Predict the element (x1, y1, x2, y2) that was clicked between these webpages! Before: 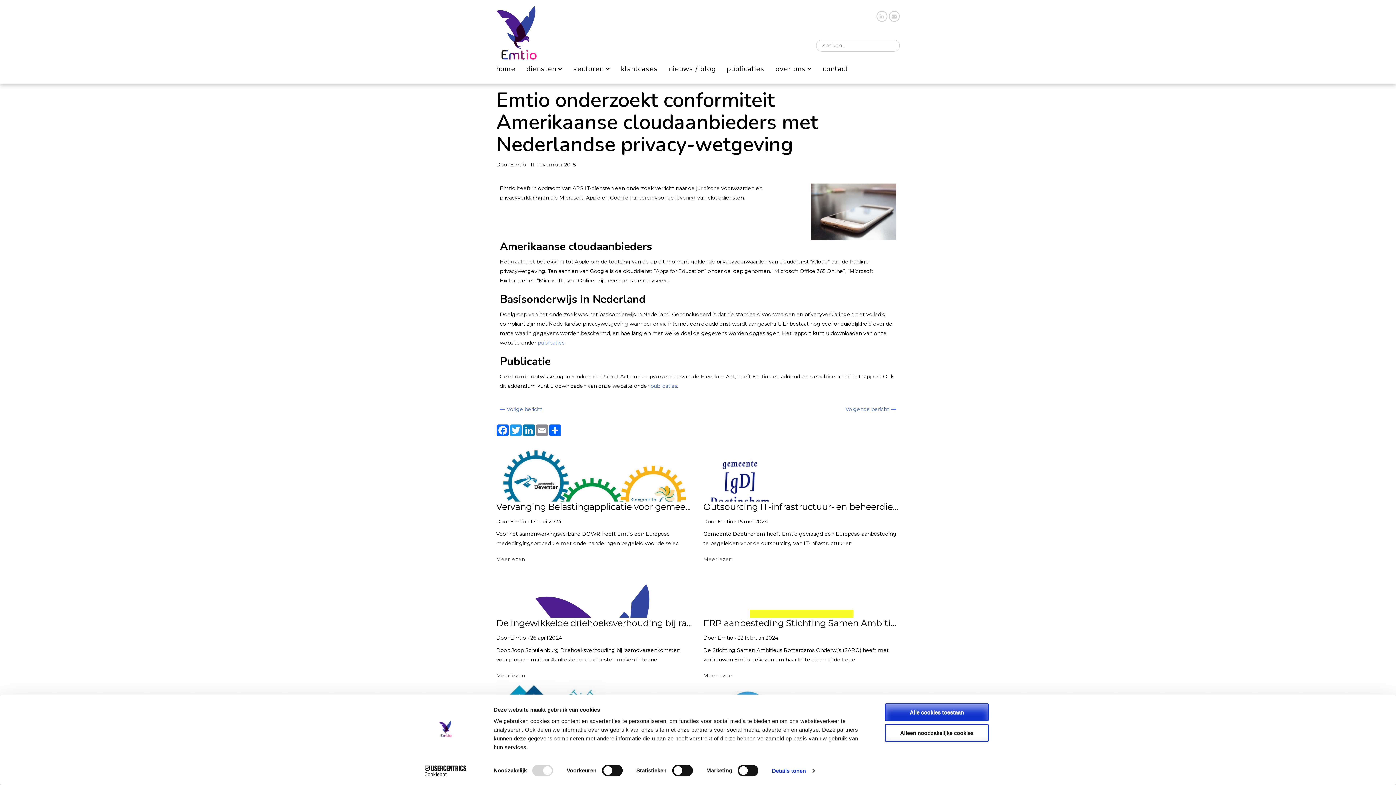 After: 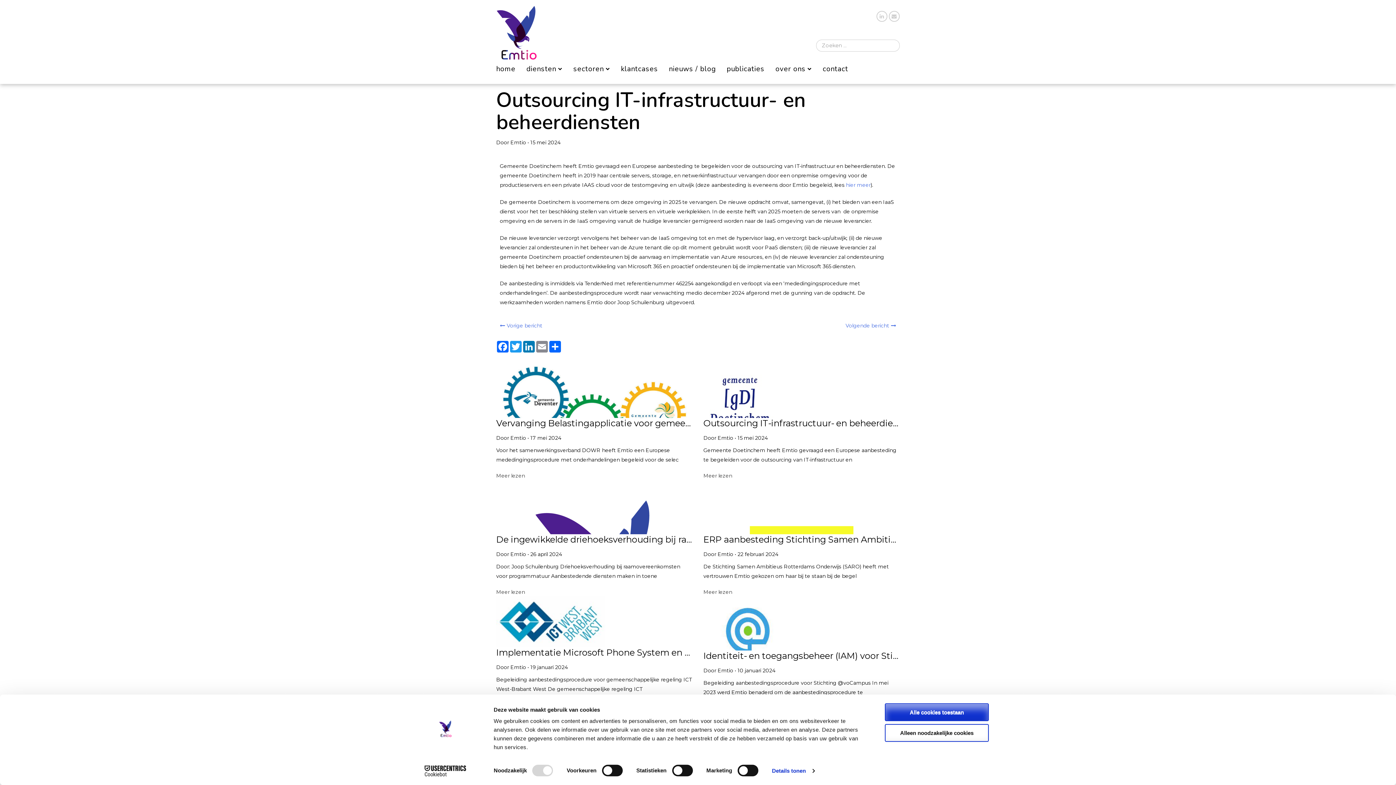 Action: label: Meer lezen bbox: (703, 556, 732, 562)